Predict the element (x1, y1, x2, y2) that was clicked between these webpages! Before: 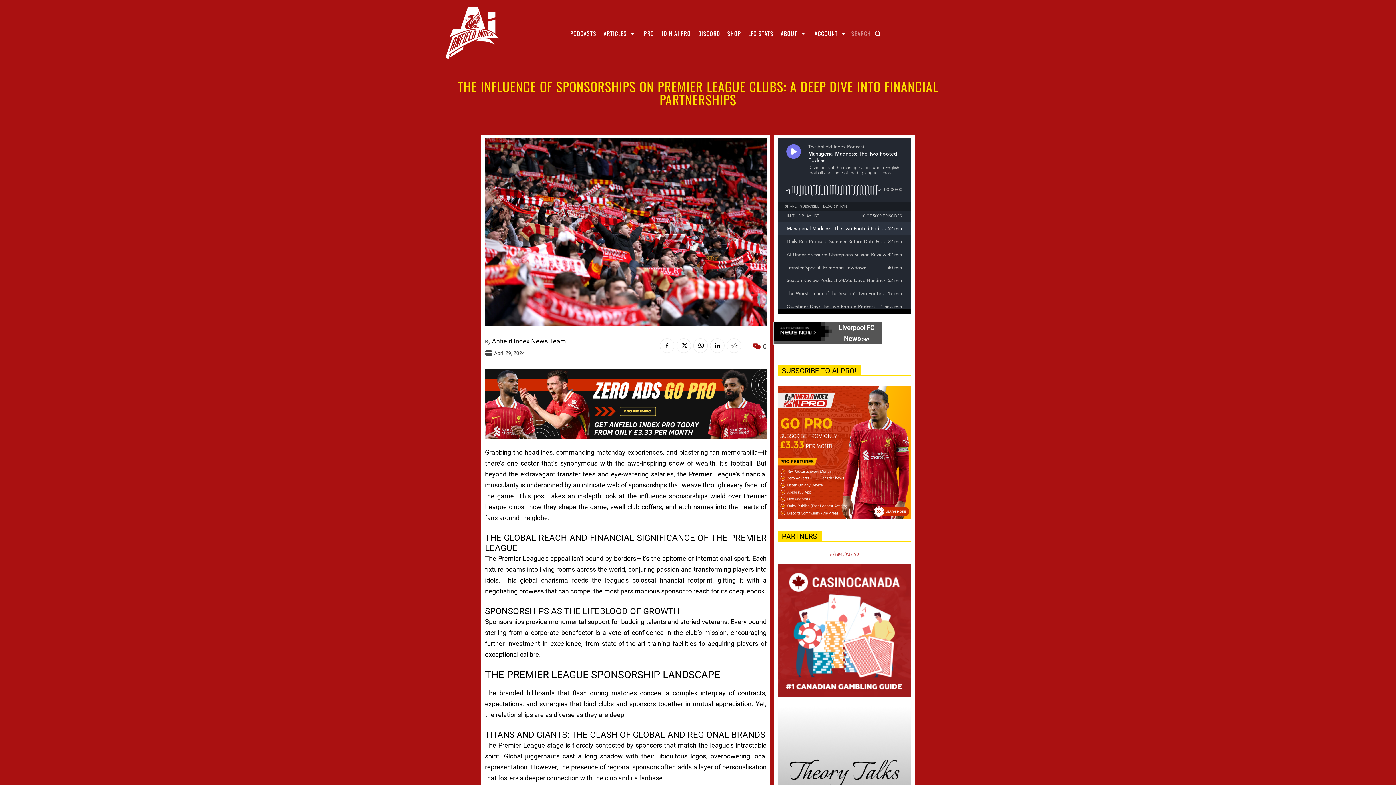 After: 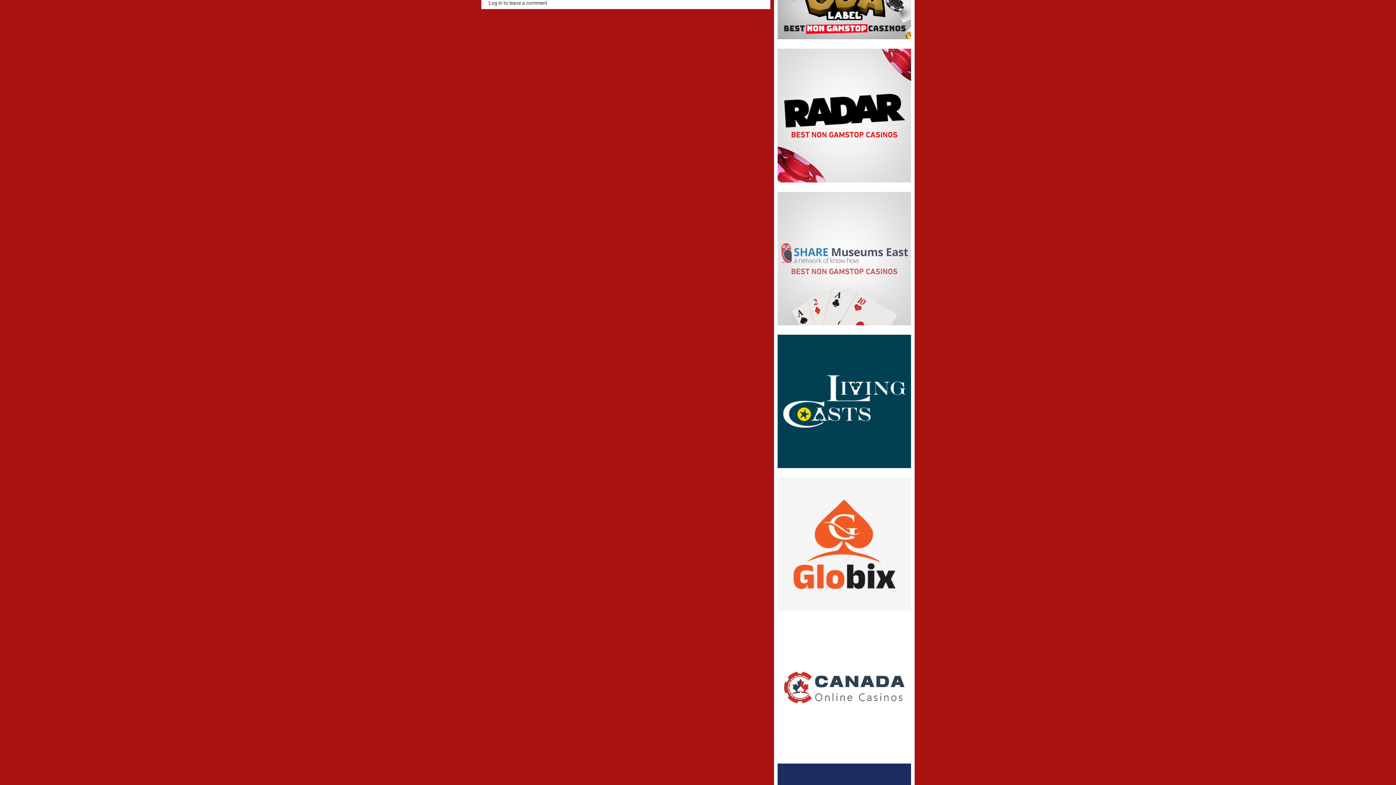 Action: label: 0 bbox: (752, 342, 766, 349)